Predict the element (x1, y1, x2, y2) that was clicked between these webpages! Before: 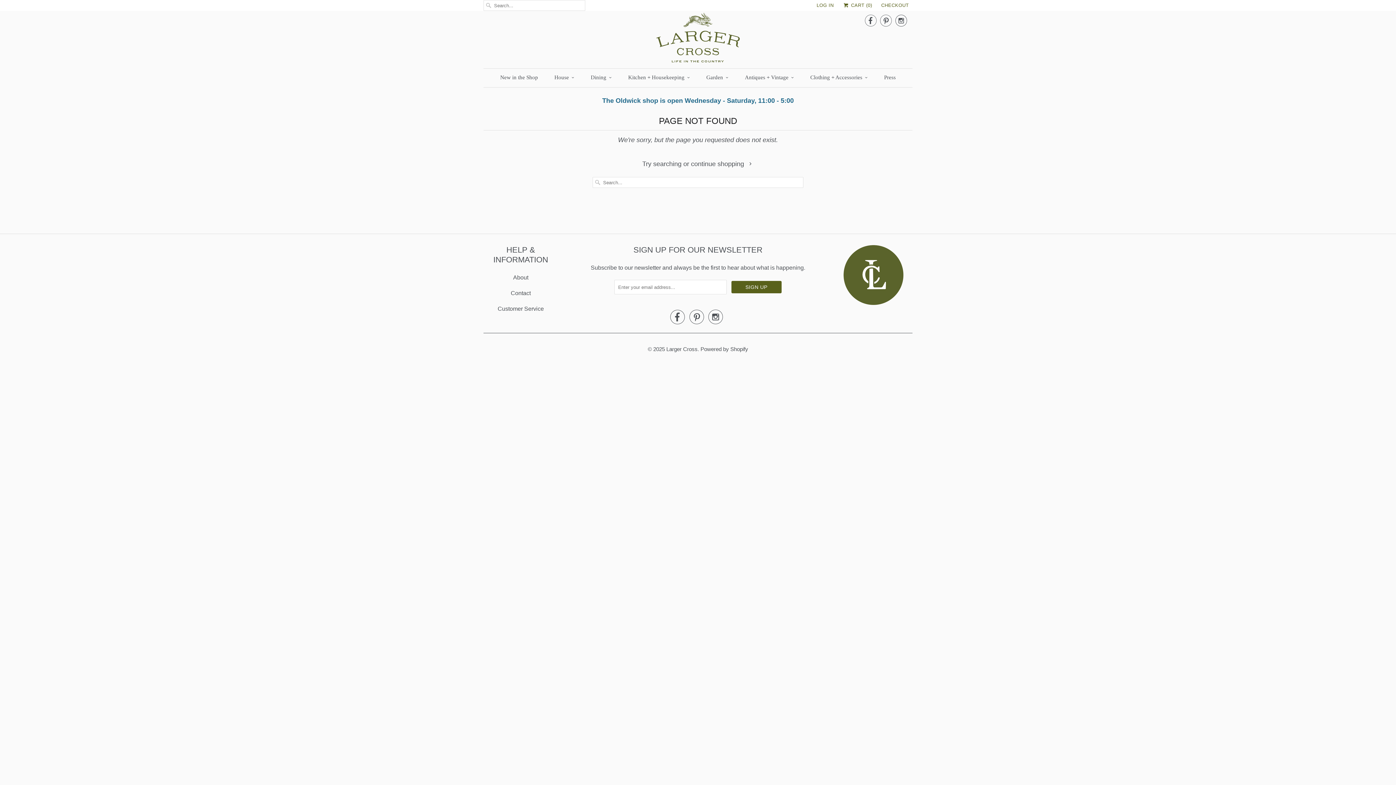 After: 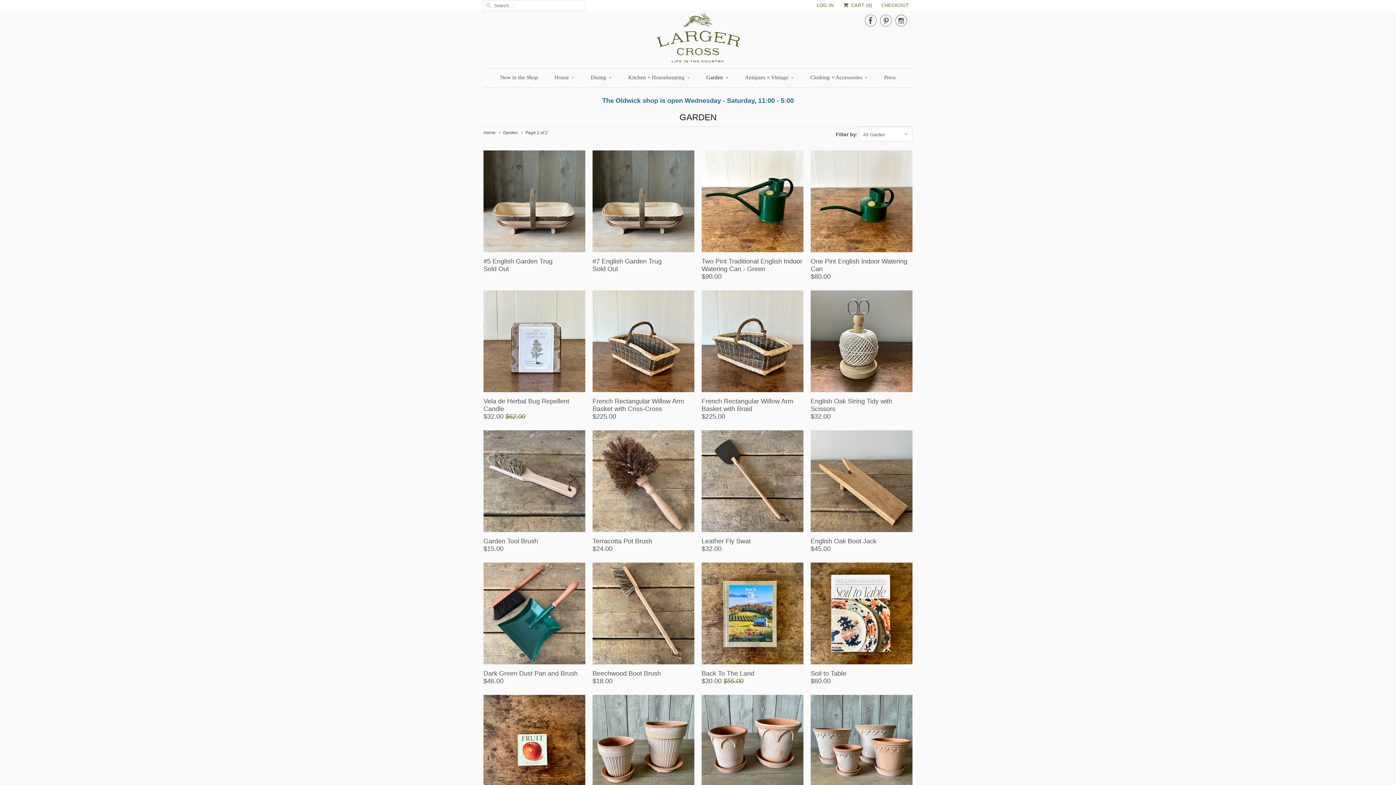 Action: label: Garden bbox: (706, 71, 728, 83)